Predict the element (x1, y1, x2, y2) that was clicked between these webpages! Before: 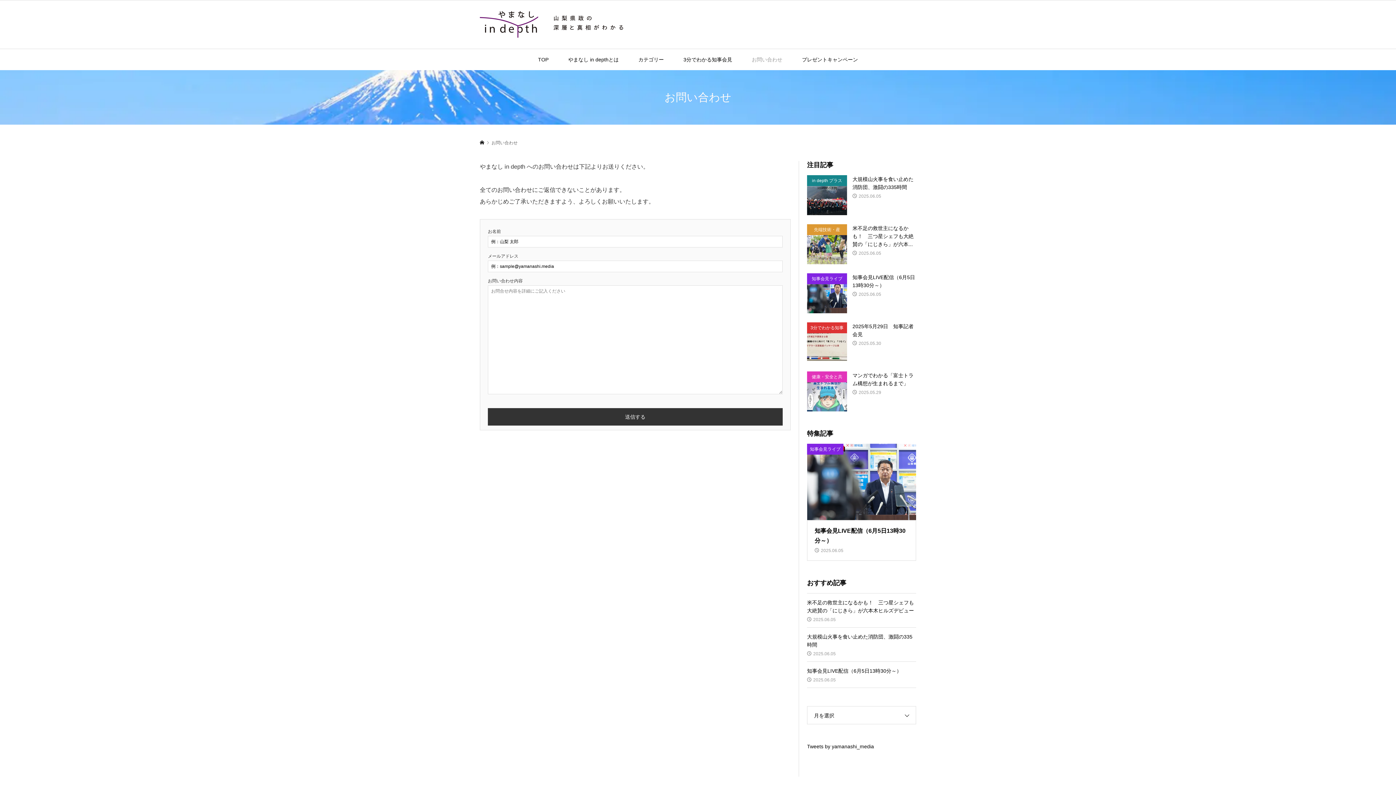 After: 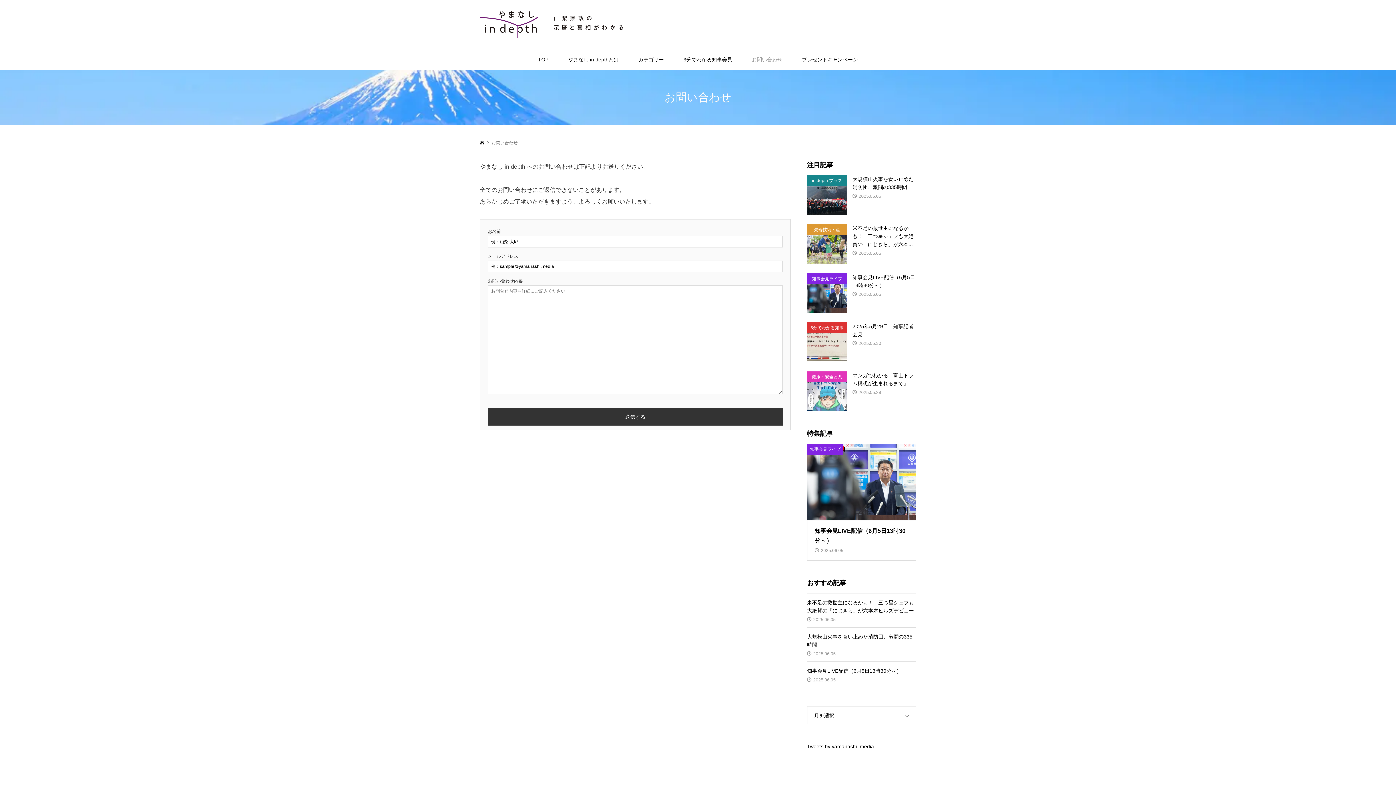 Action: bbox: (742, 49, 791, 70) label: お問い合わせ